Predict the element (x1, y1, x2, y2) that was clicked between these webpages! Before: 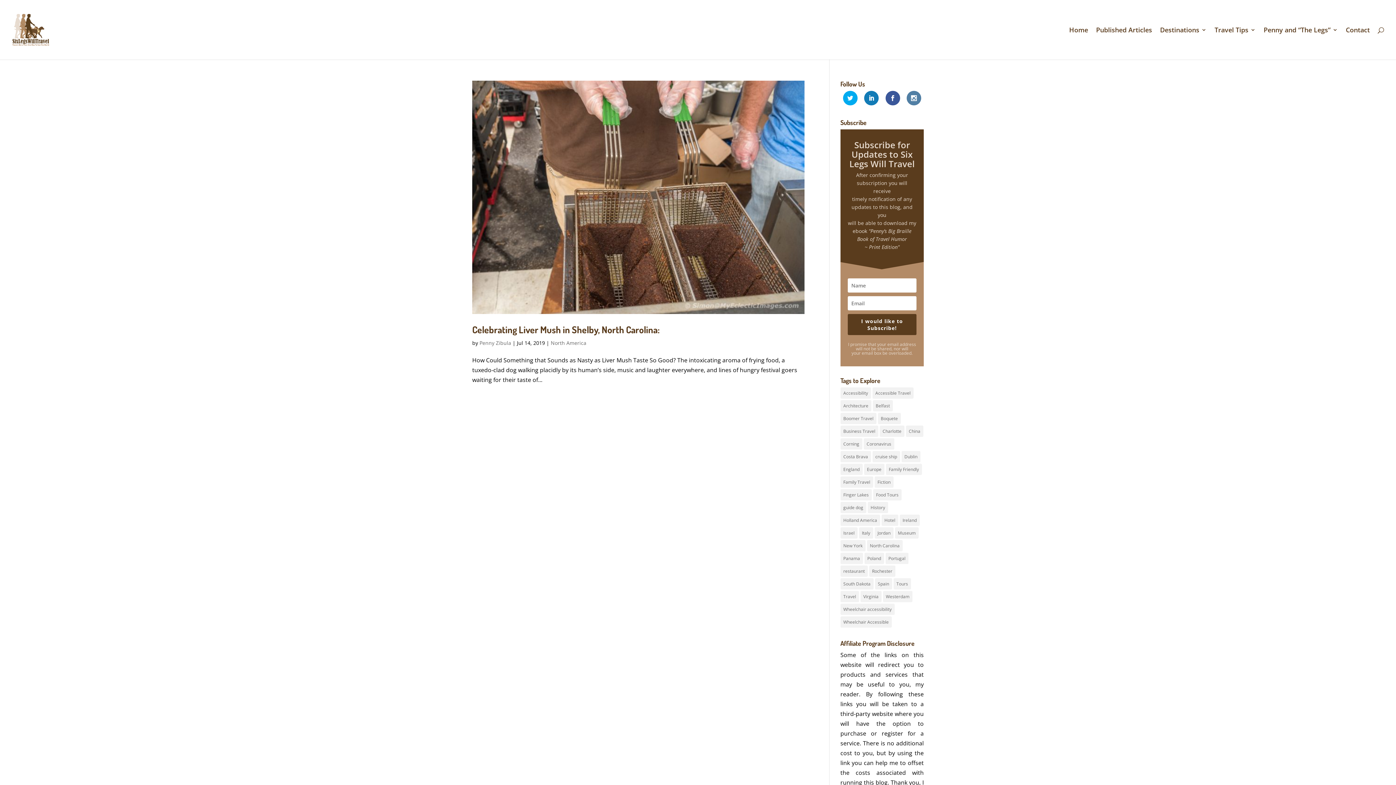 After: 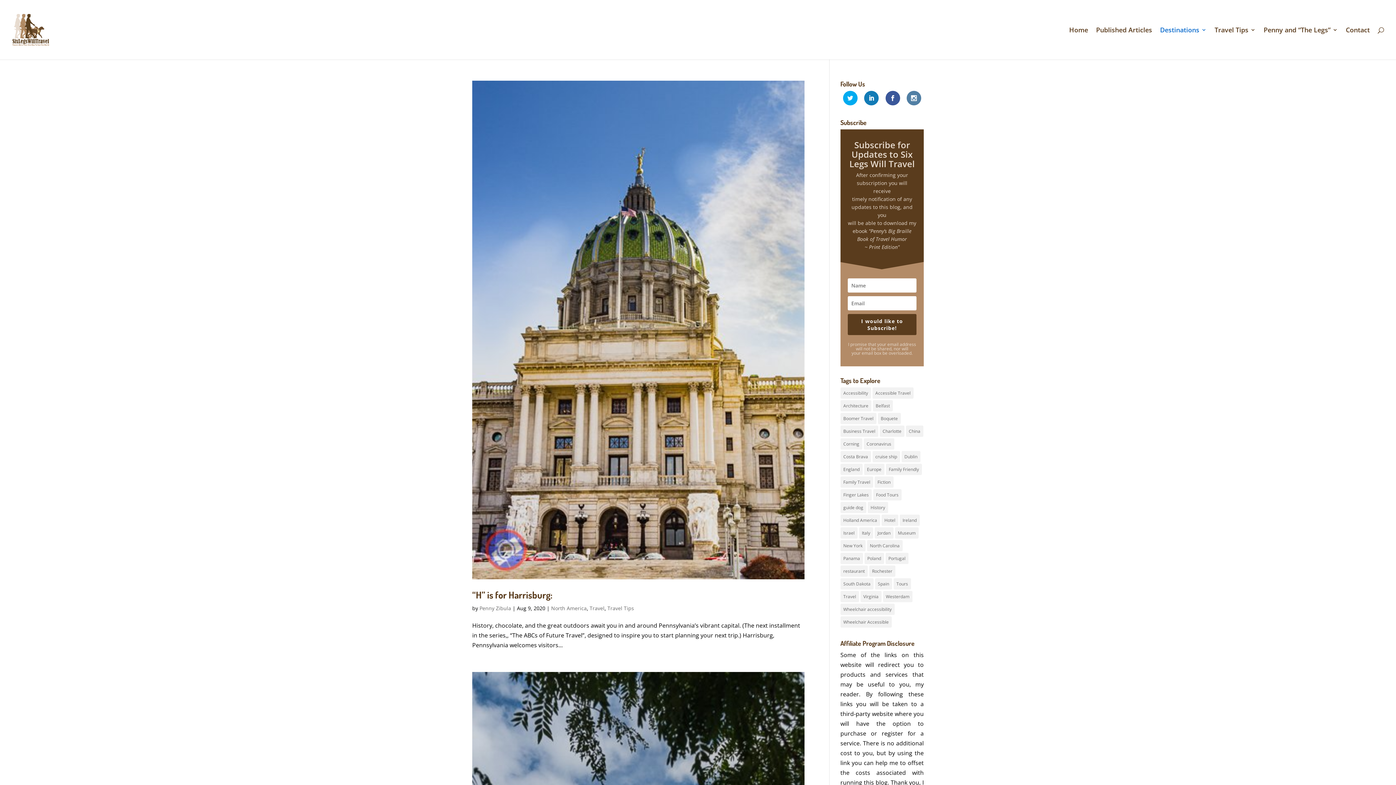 Action: label: North America bbox: (550, 339, 586, 346)